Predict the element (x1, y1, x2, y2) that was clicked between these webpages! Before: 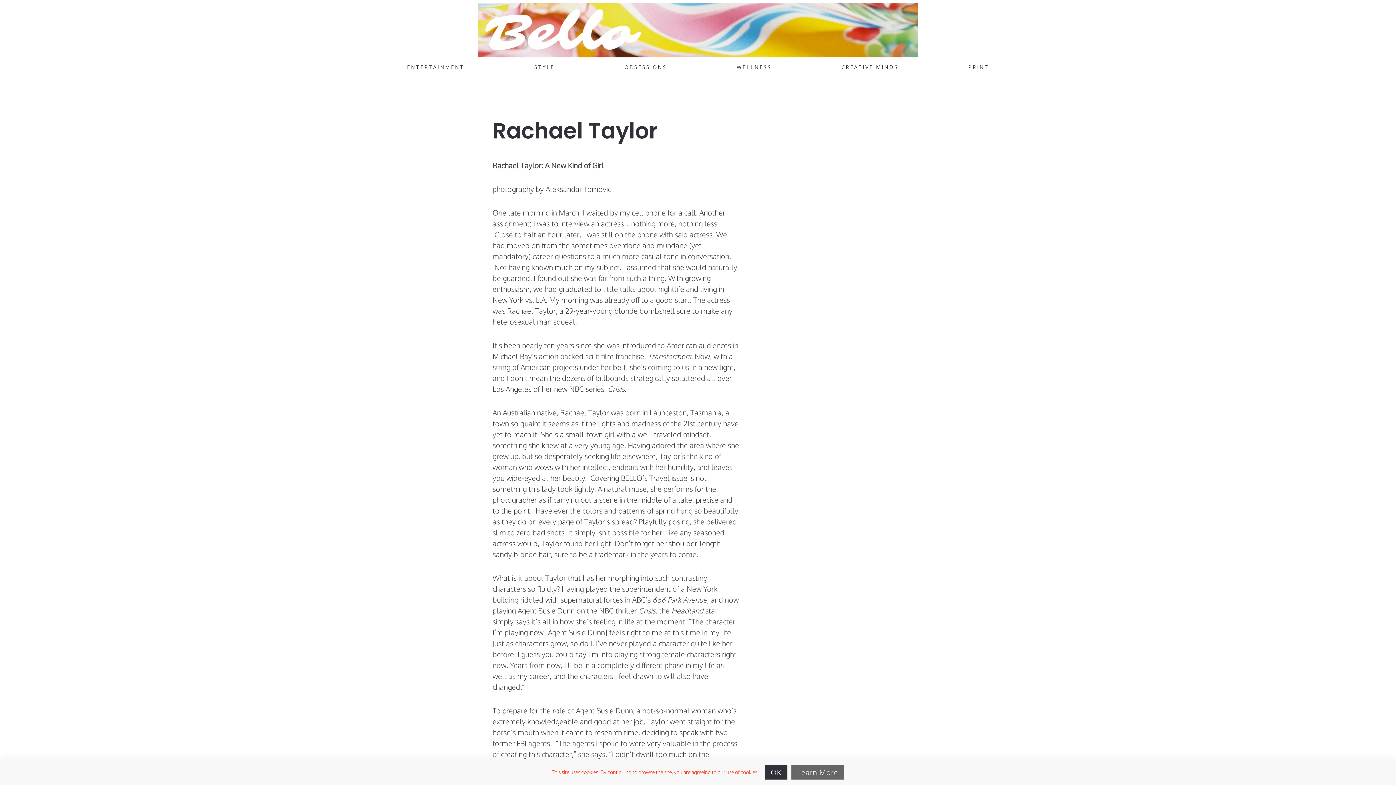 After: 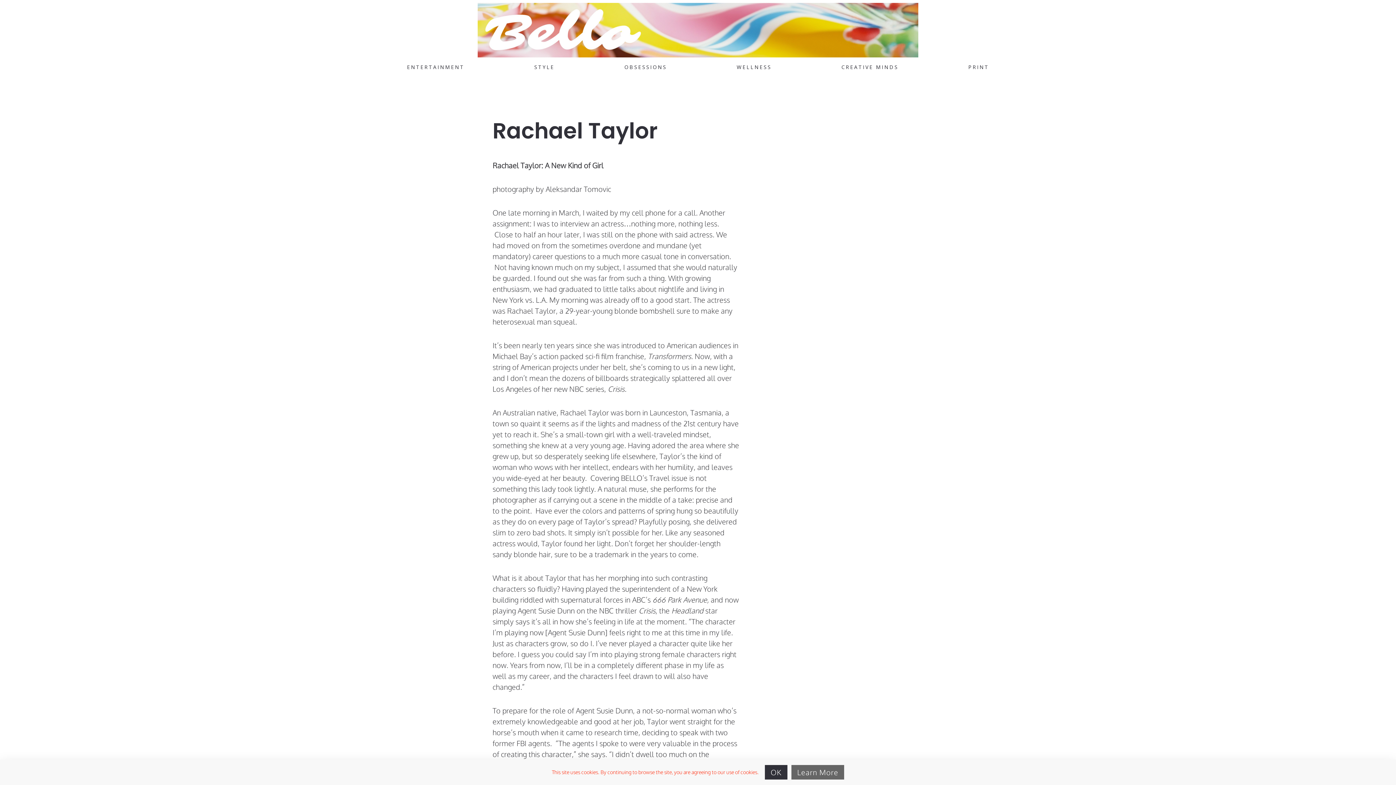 Action: label: Learn More bbox: (791, 765, 844, 780)